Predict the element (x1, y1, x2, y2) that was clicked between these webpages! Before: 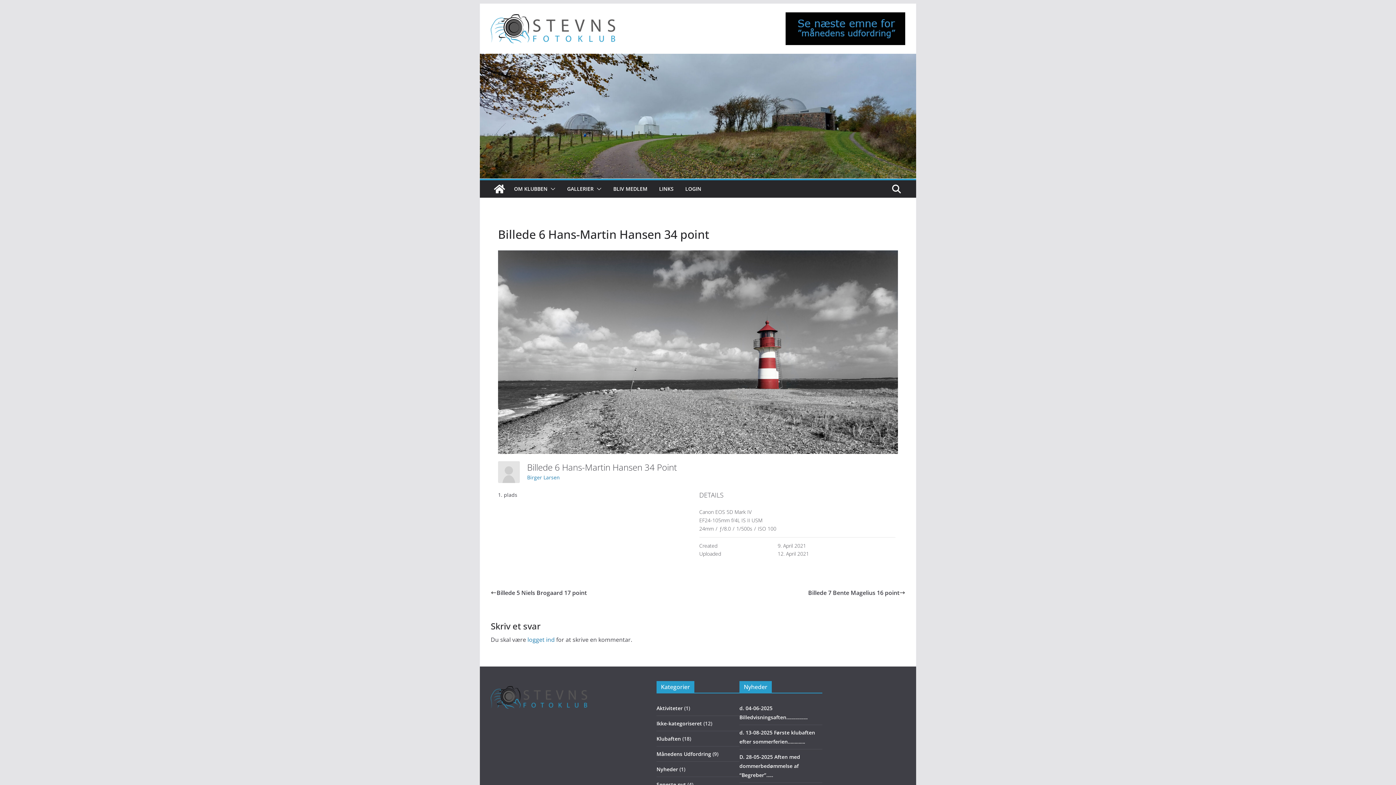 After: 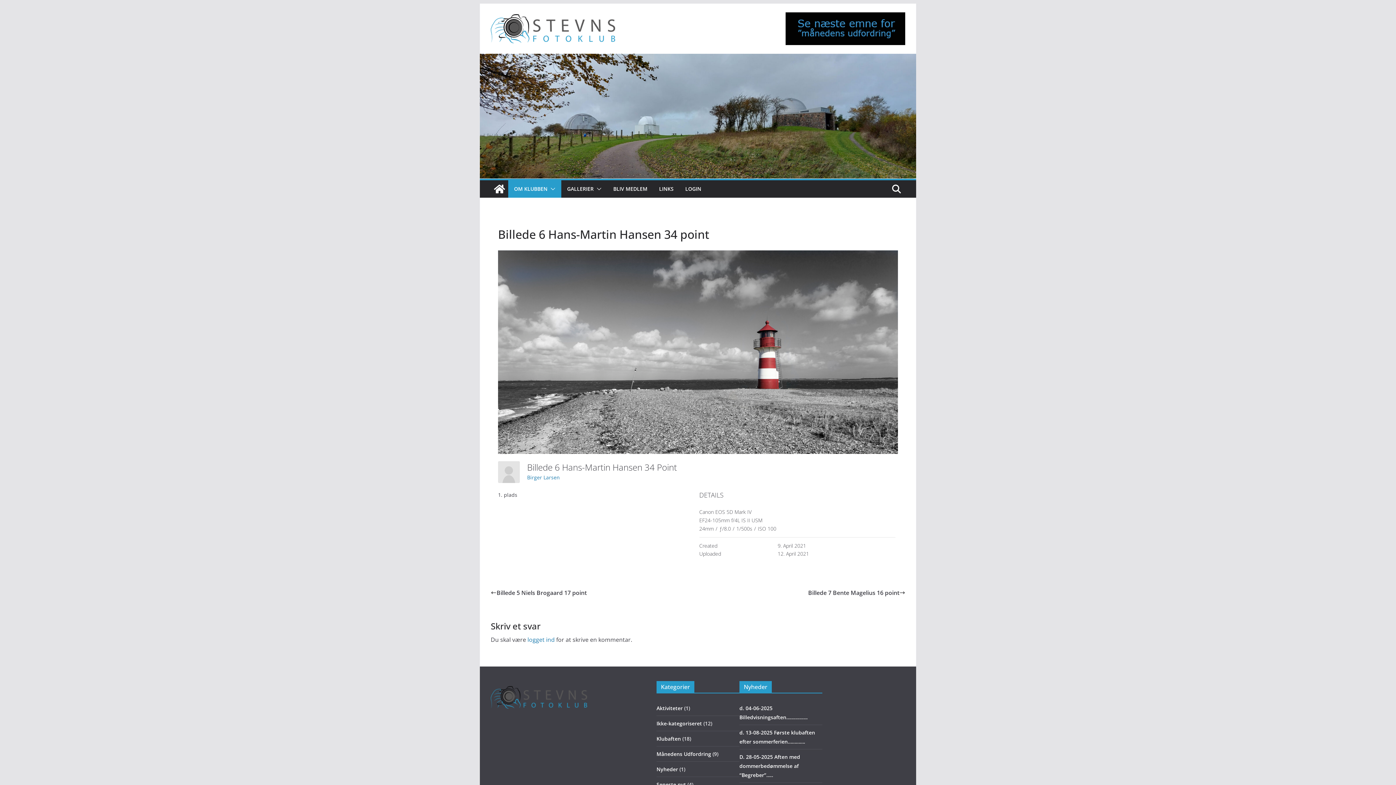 Action: bbox: (547, 184, 555, 194)